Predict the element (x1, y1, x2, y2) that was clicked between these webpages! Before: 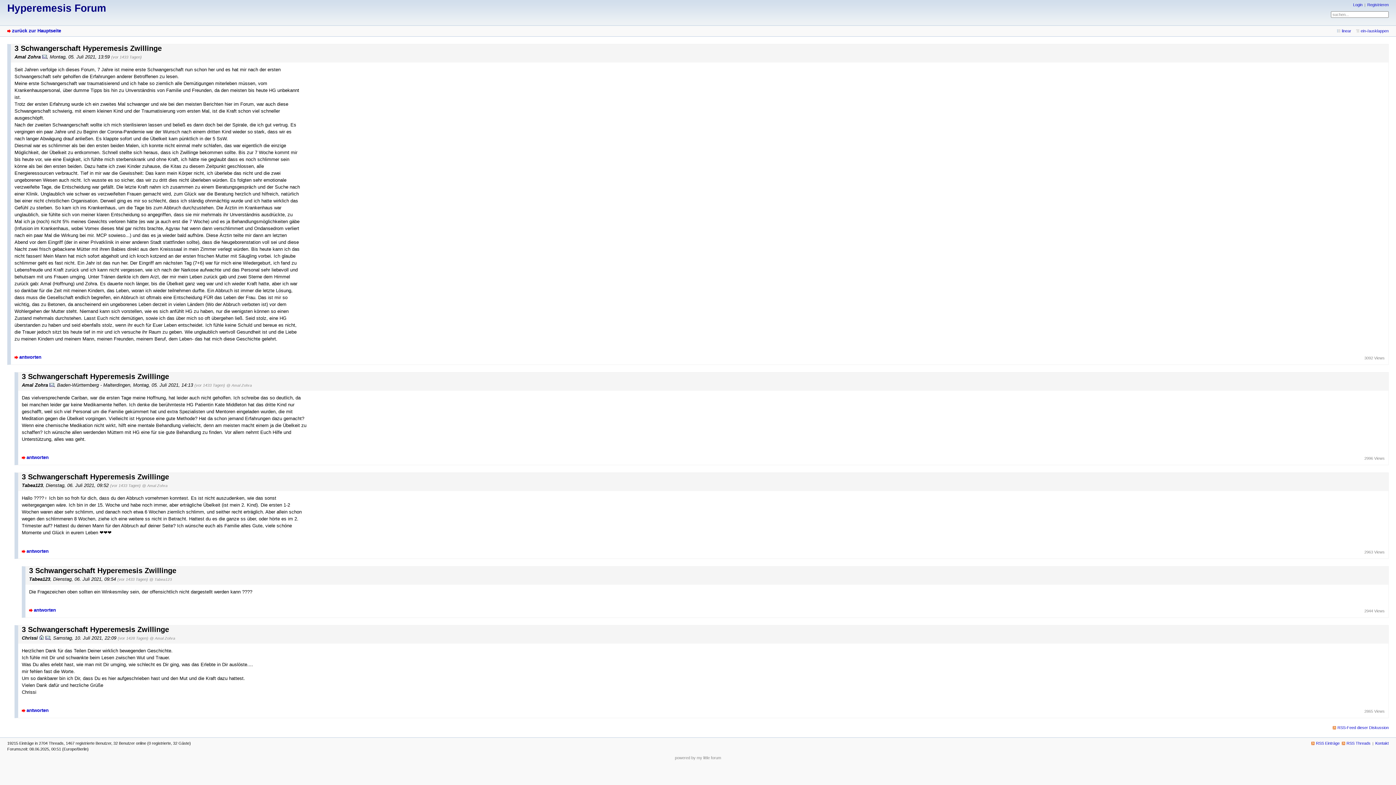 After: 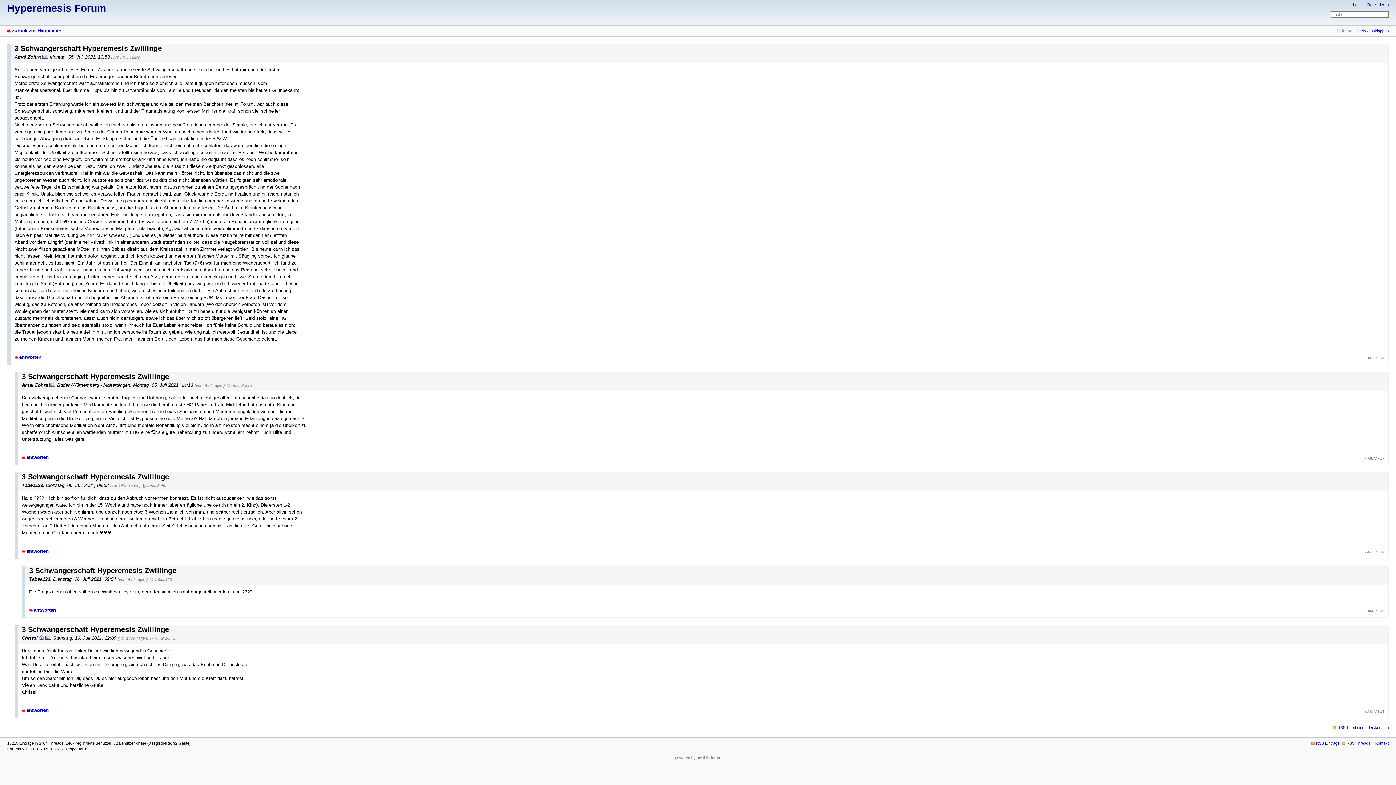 Action: label: @ Amal Zohra bbox: (226, 383, 252, 387)